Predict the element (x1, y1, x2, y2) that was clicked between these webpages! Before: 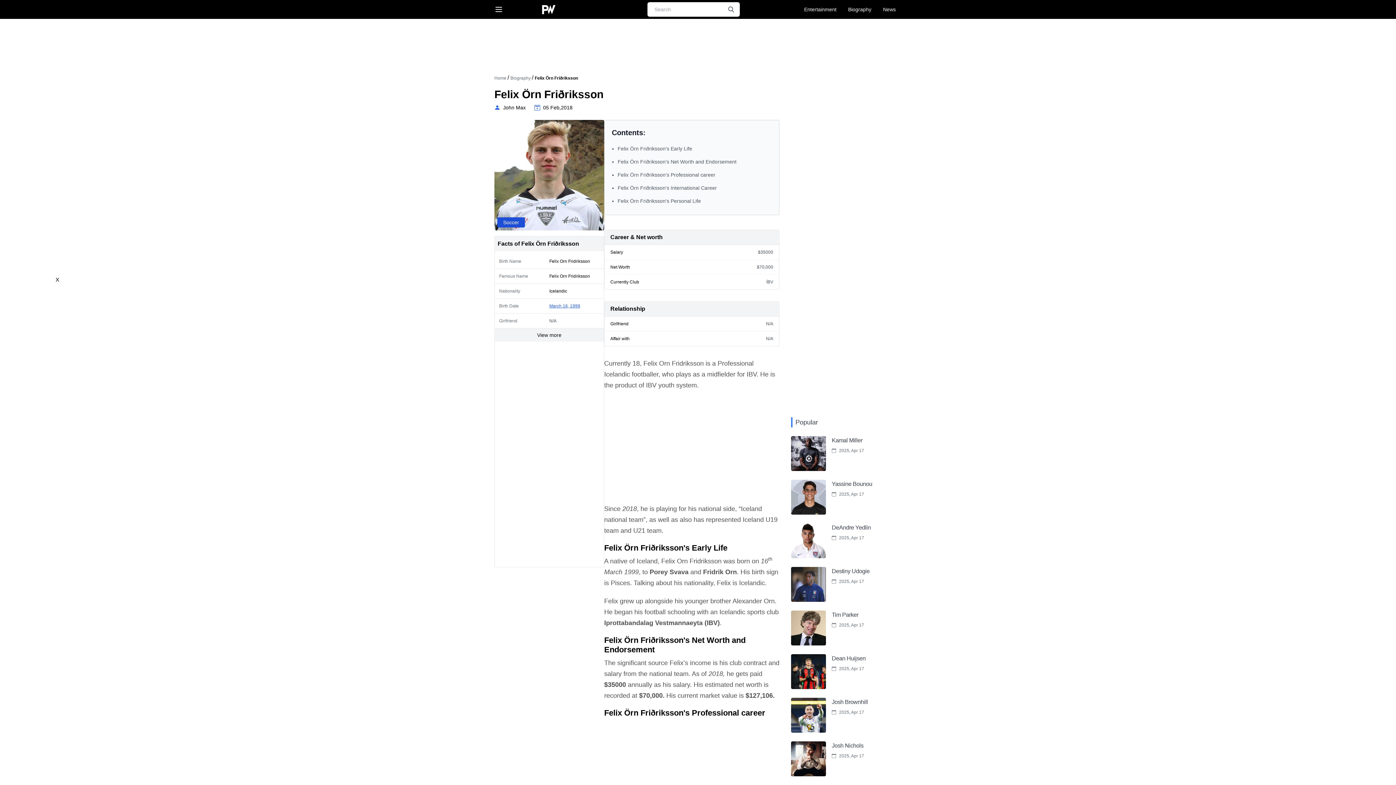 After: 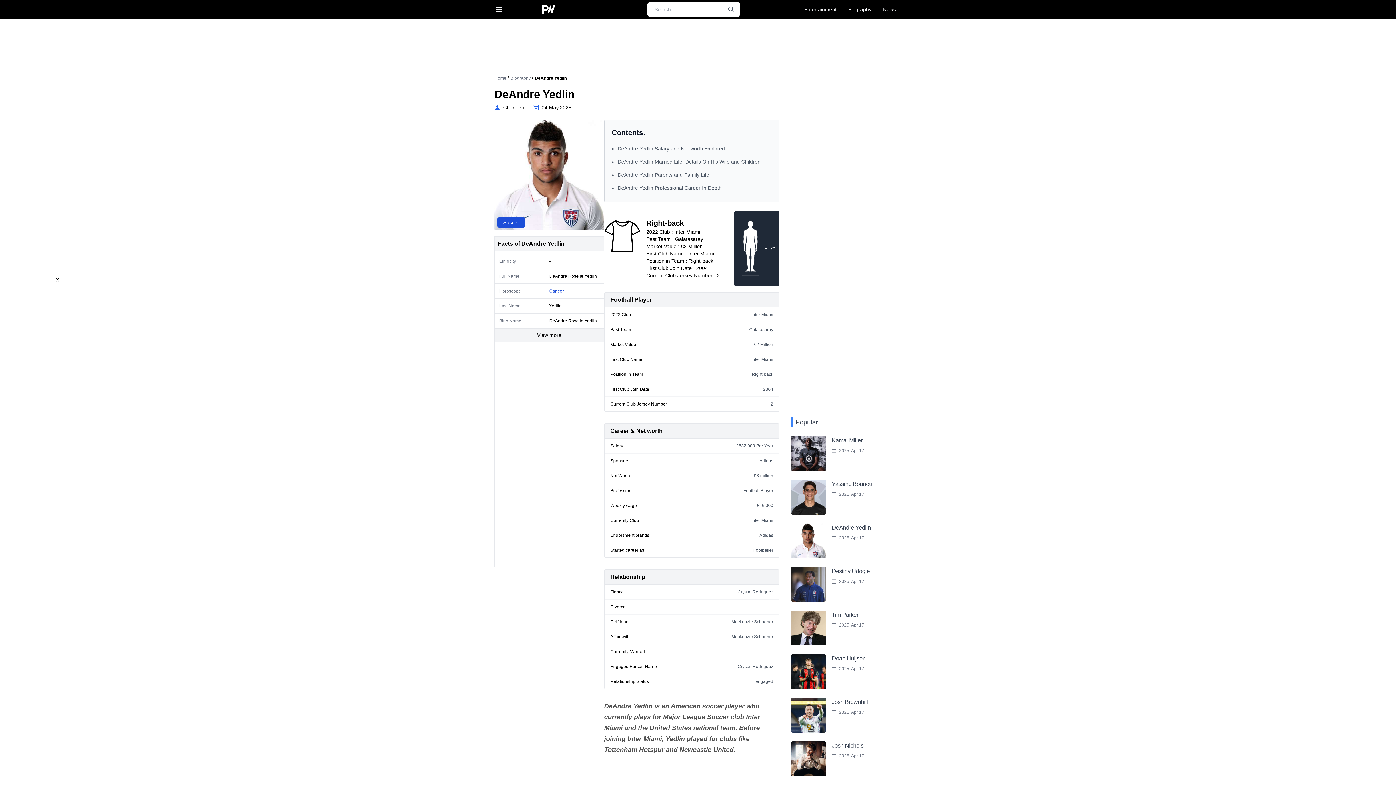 Action: bbox: (791, 523, 873, 558) label: DeAndre Yedlin
2025, Apr 17